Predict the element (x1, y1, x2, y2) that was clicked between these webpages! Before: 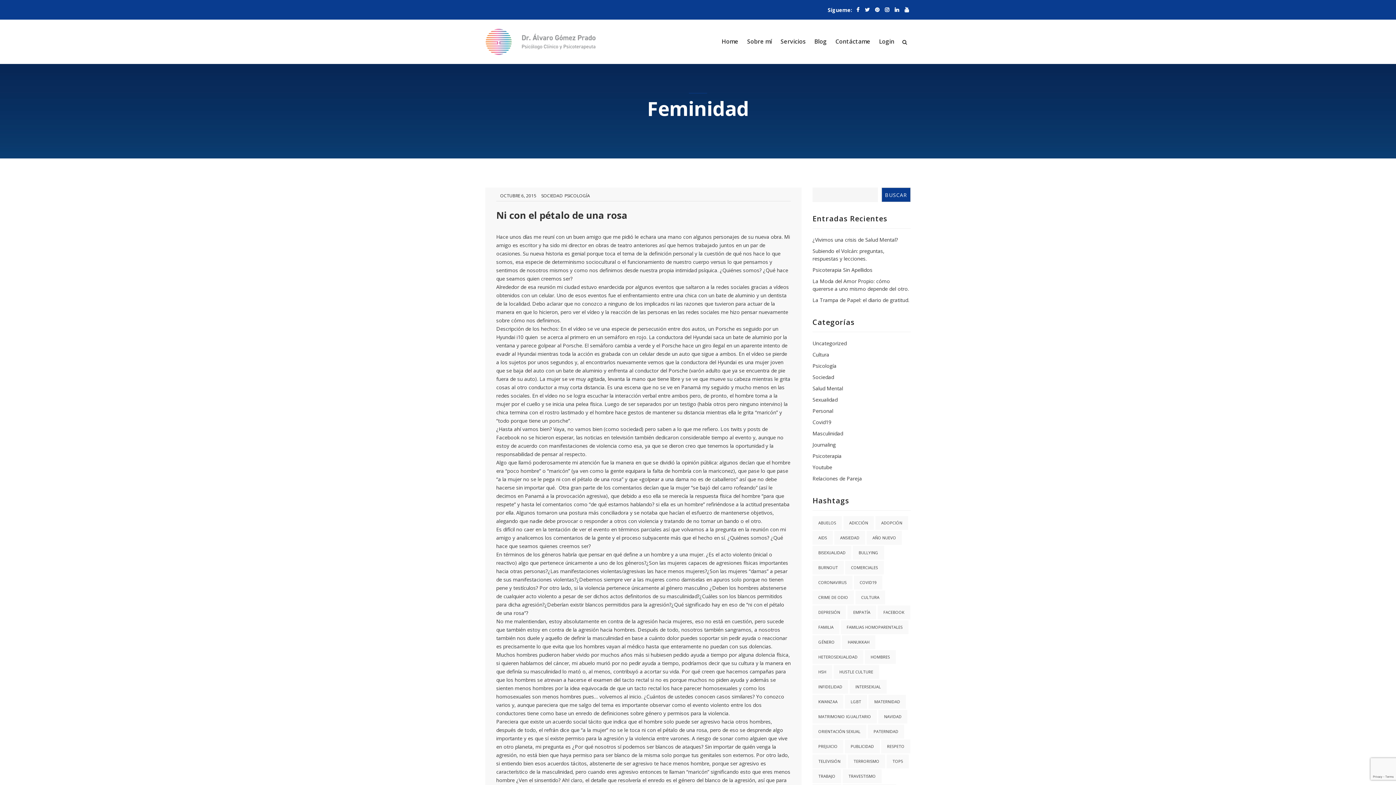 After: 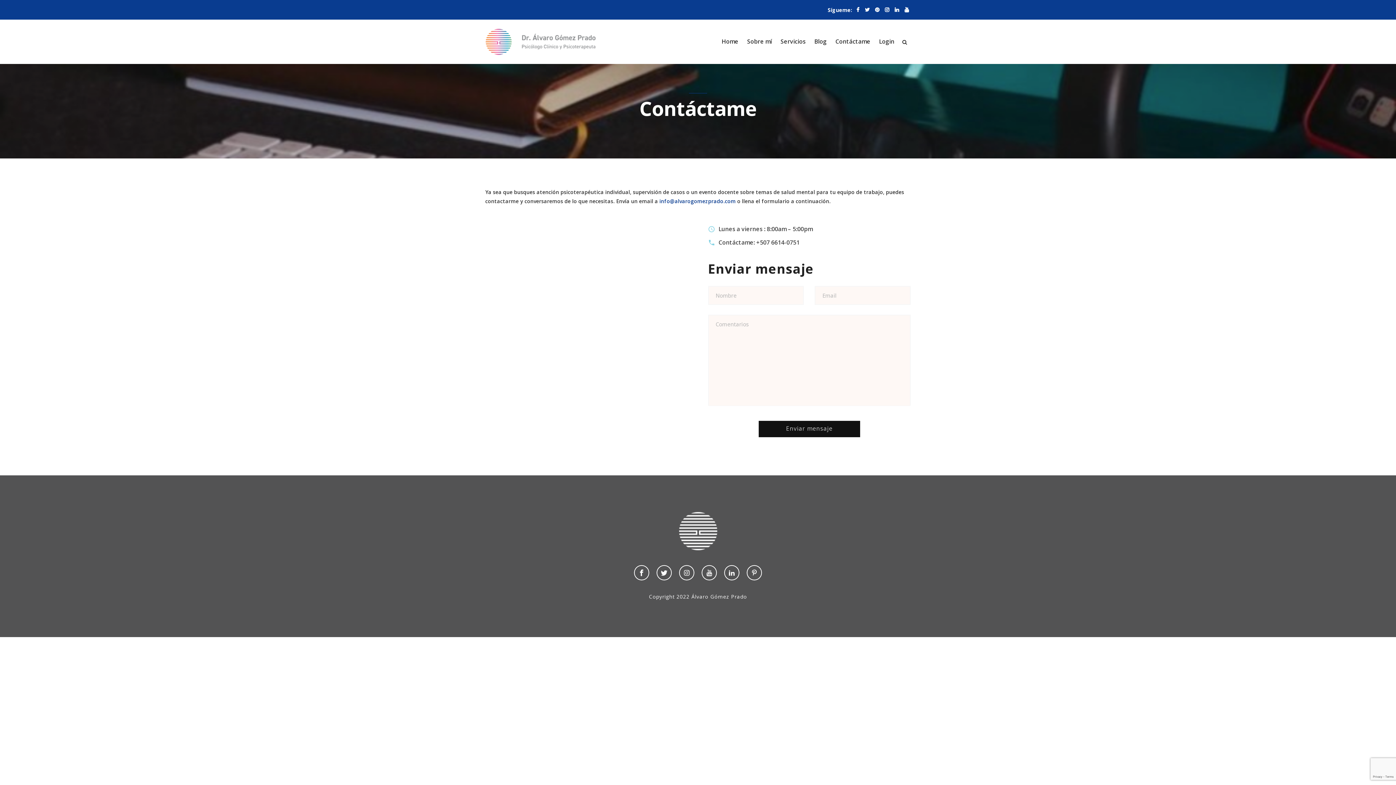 Action: bbox: (835, 26, 870, 48) label: Contáctame